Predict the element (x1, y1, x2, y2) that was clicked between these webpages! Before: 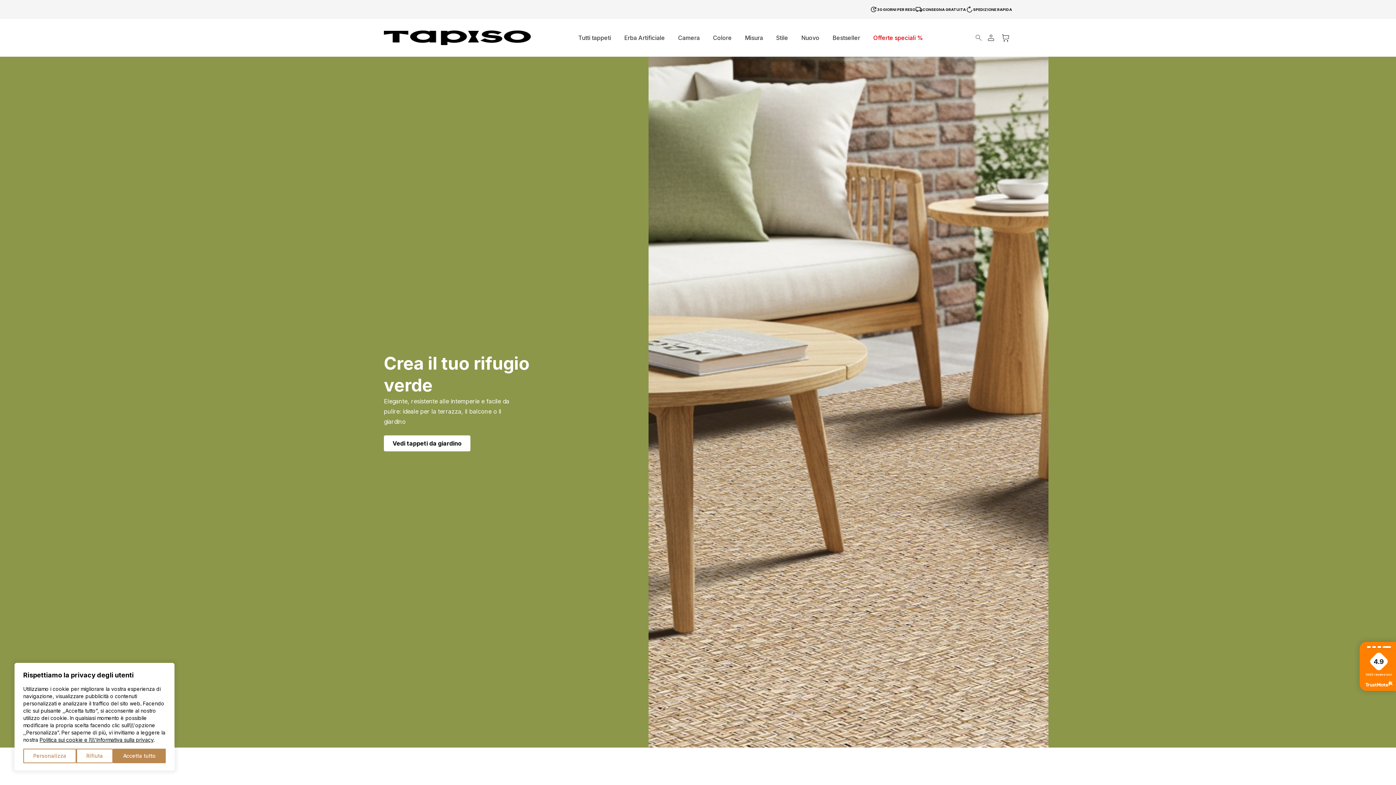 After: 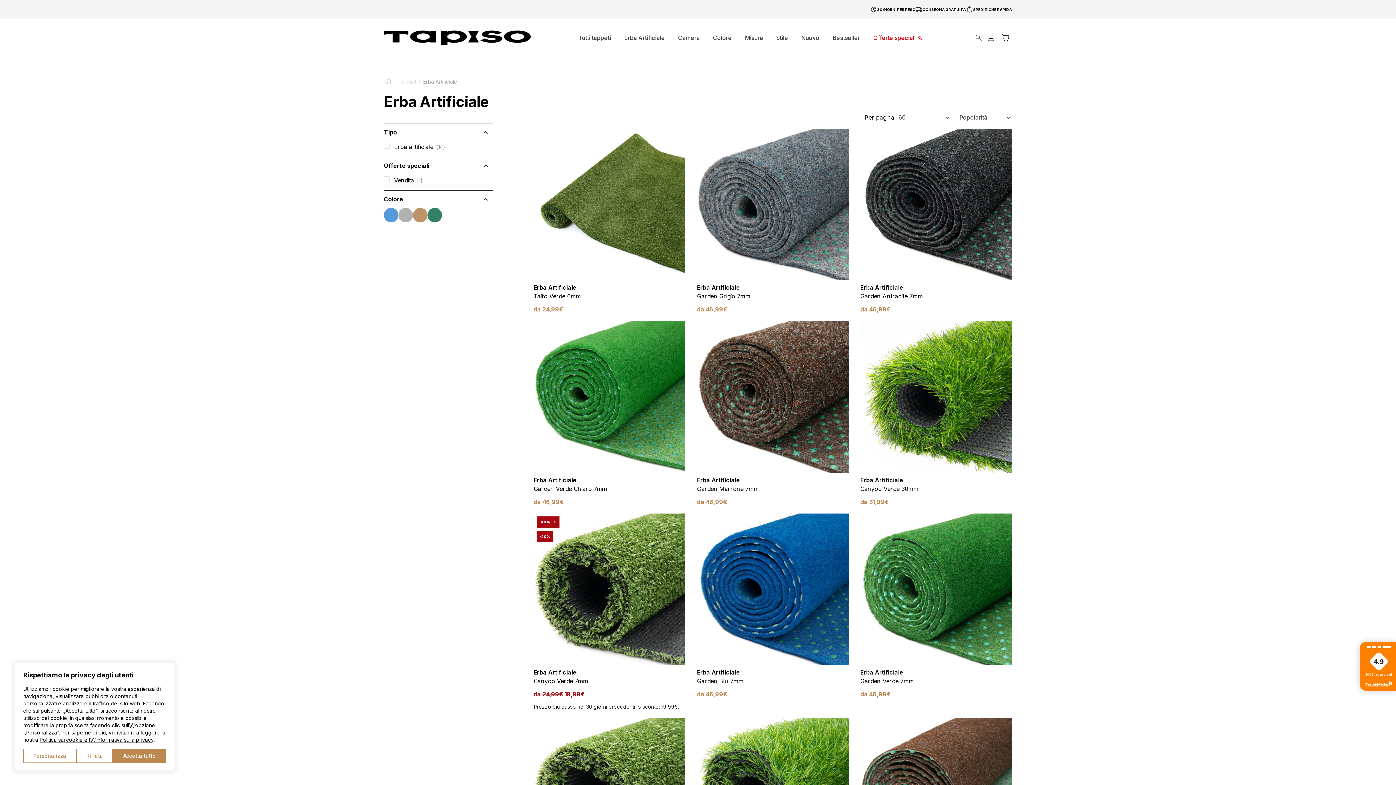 Action: label: Erba Artificiale bbox: (617, 34, 671, 41)